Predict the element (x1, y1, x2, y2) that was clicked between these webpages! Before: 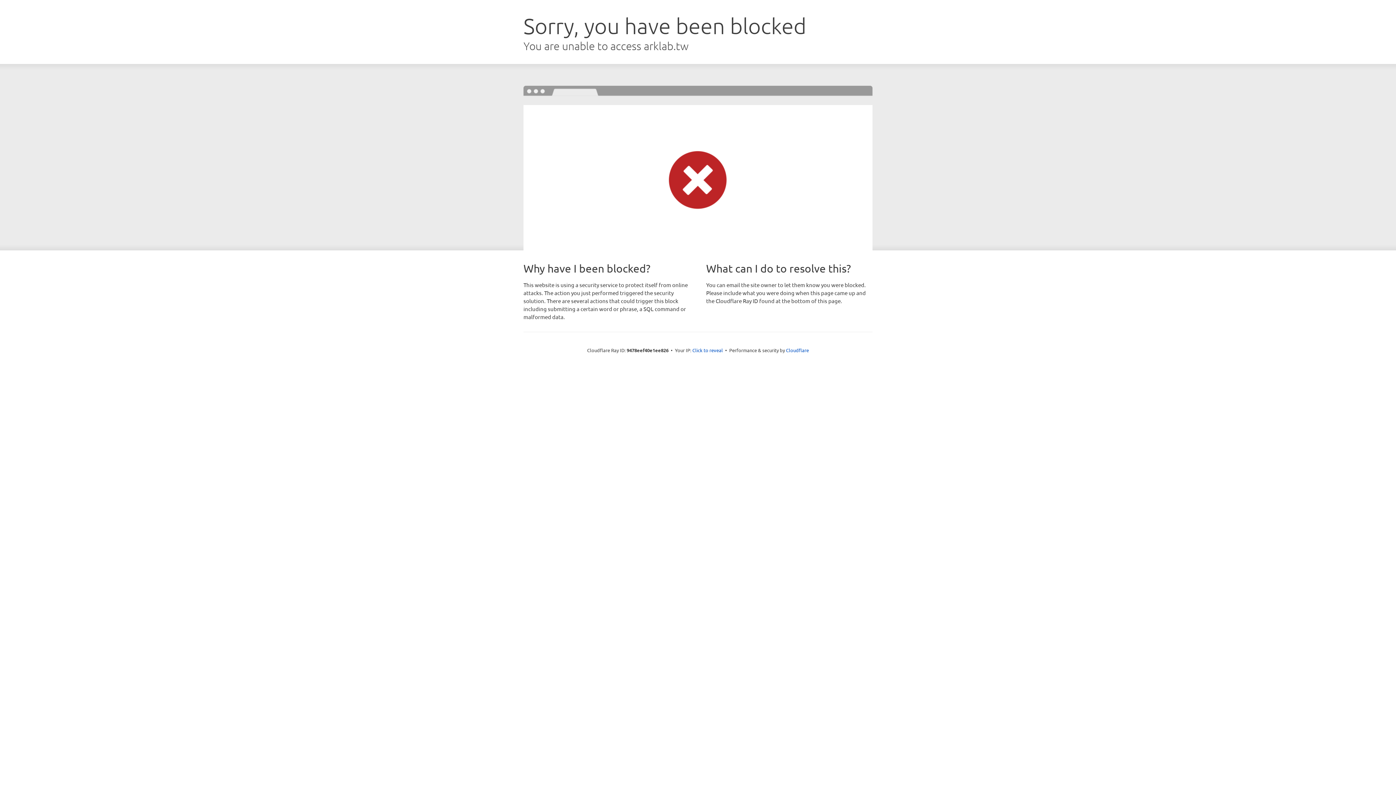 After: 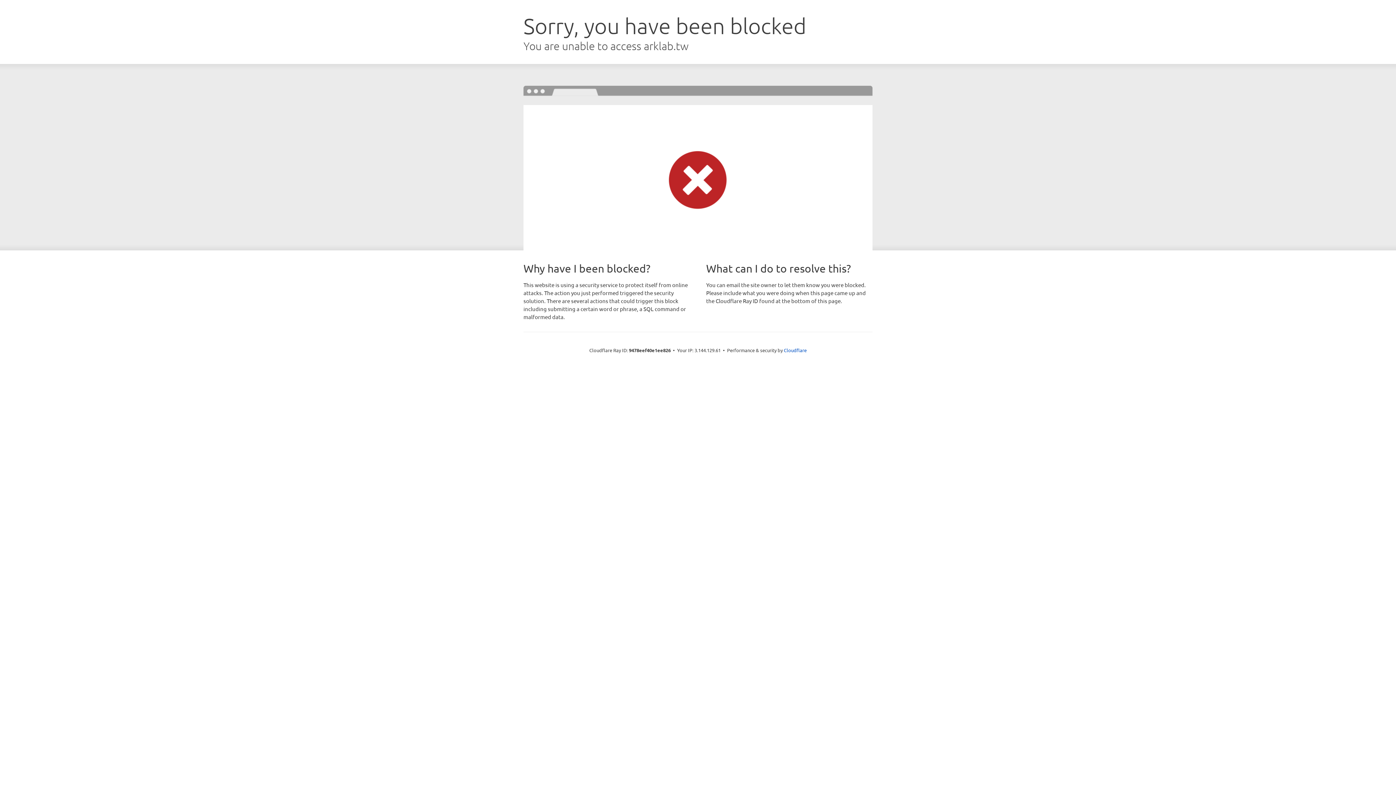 Action: label: Click to reveal bbox: (692, 346, 723, 353)